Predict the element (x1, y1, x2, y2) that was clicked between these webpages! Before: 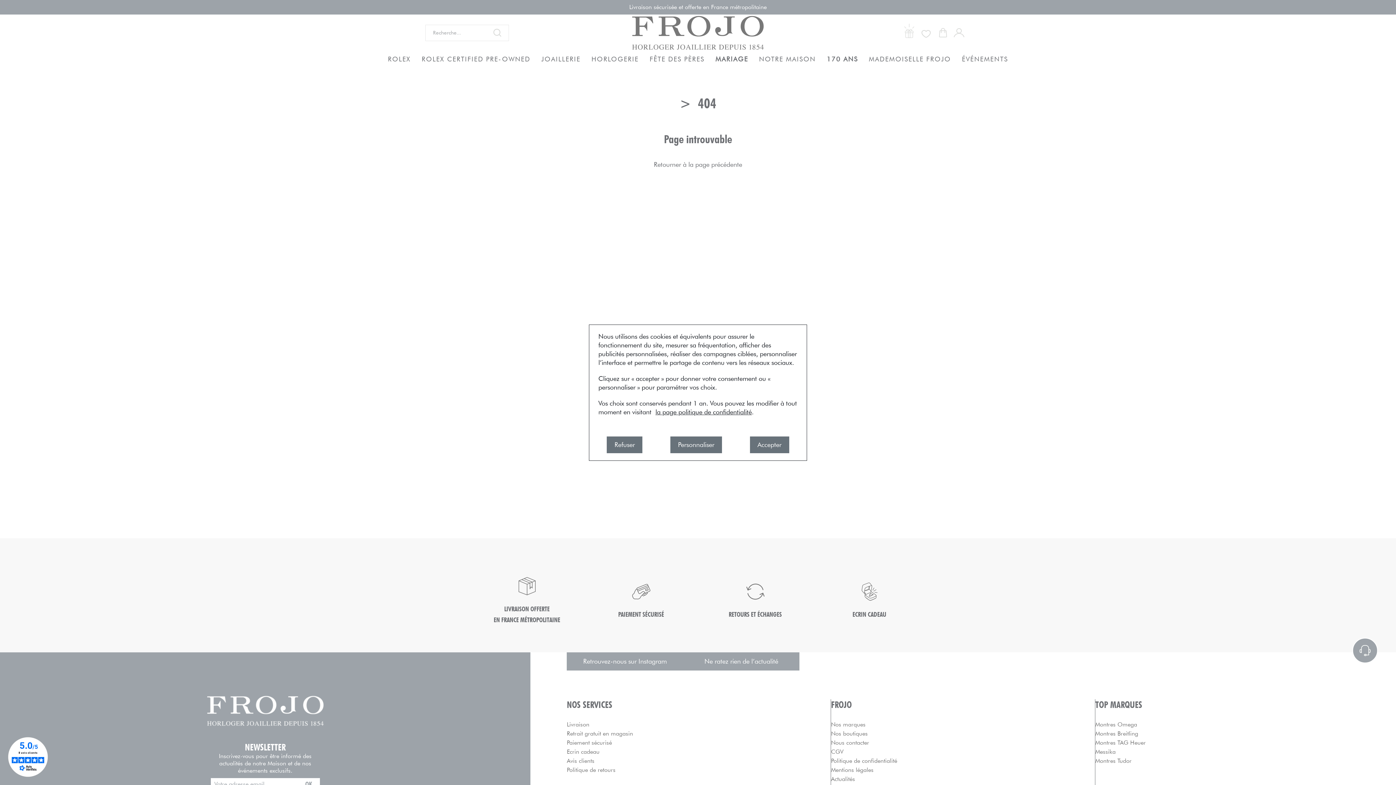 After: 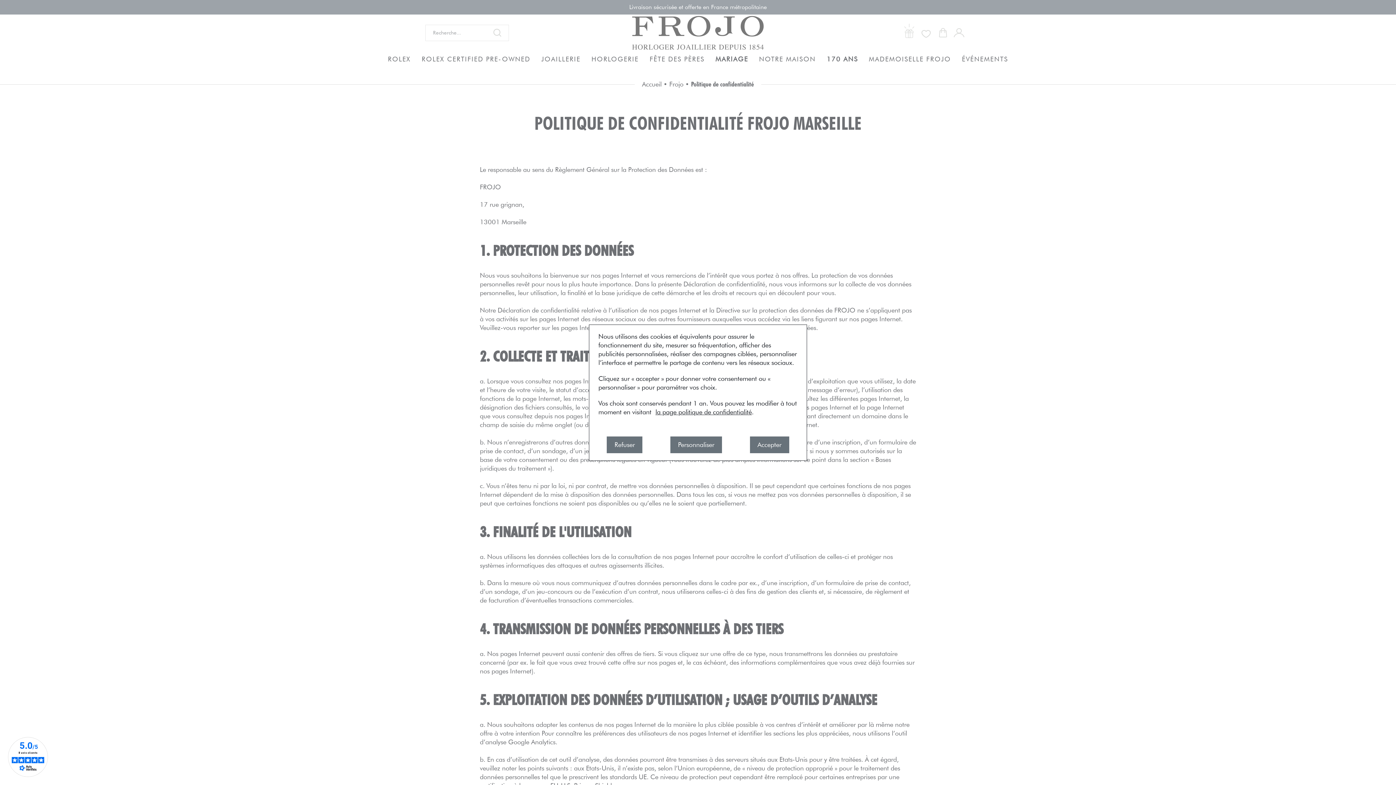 Action: bbox: (655, 408, 752, 415) label: la page politique de confidentialité